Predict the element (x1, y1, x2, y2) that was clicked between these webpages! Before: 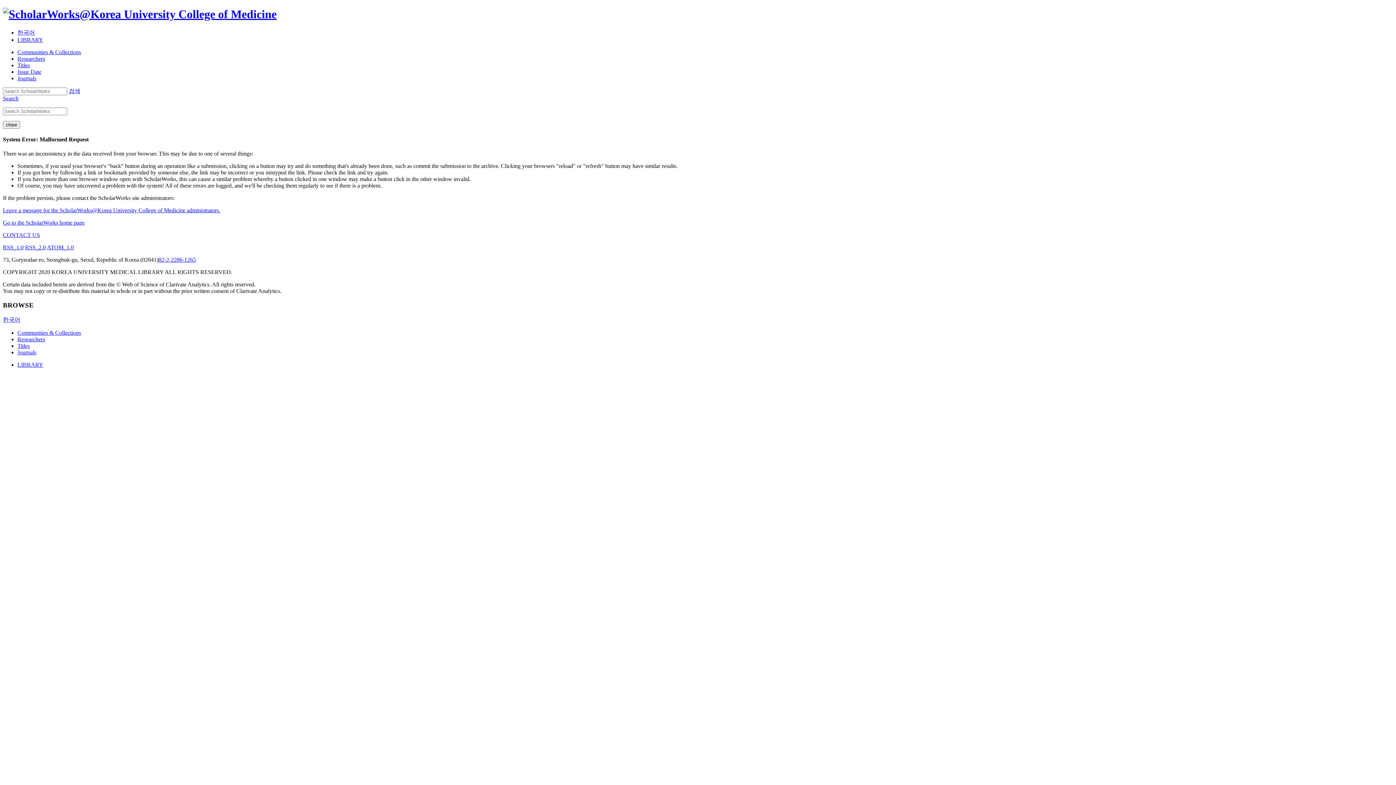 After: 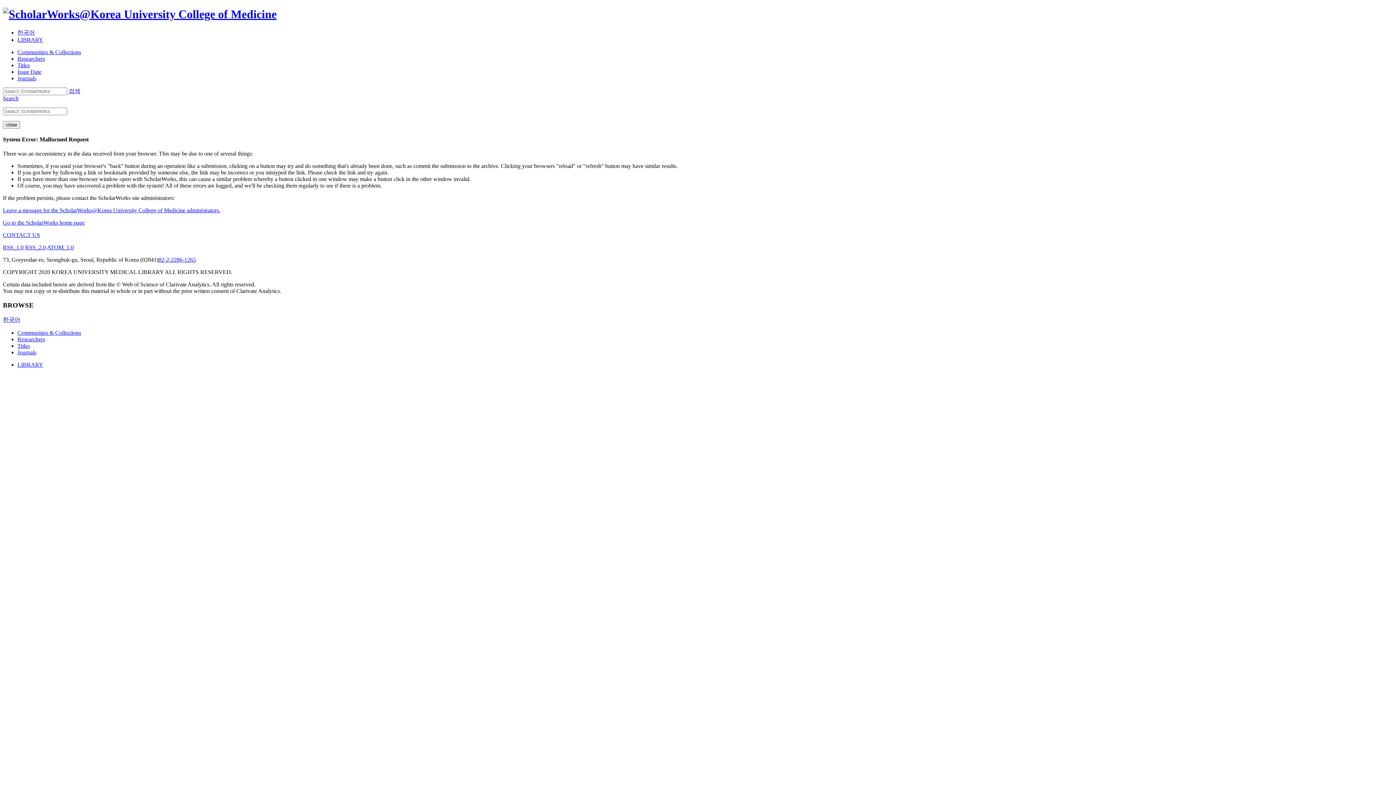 Action: bbox: (17, 75, 36, 81) label: Journals